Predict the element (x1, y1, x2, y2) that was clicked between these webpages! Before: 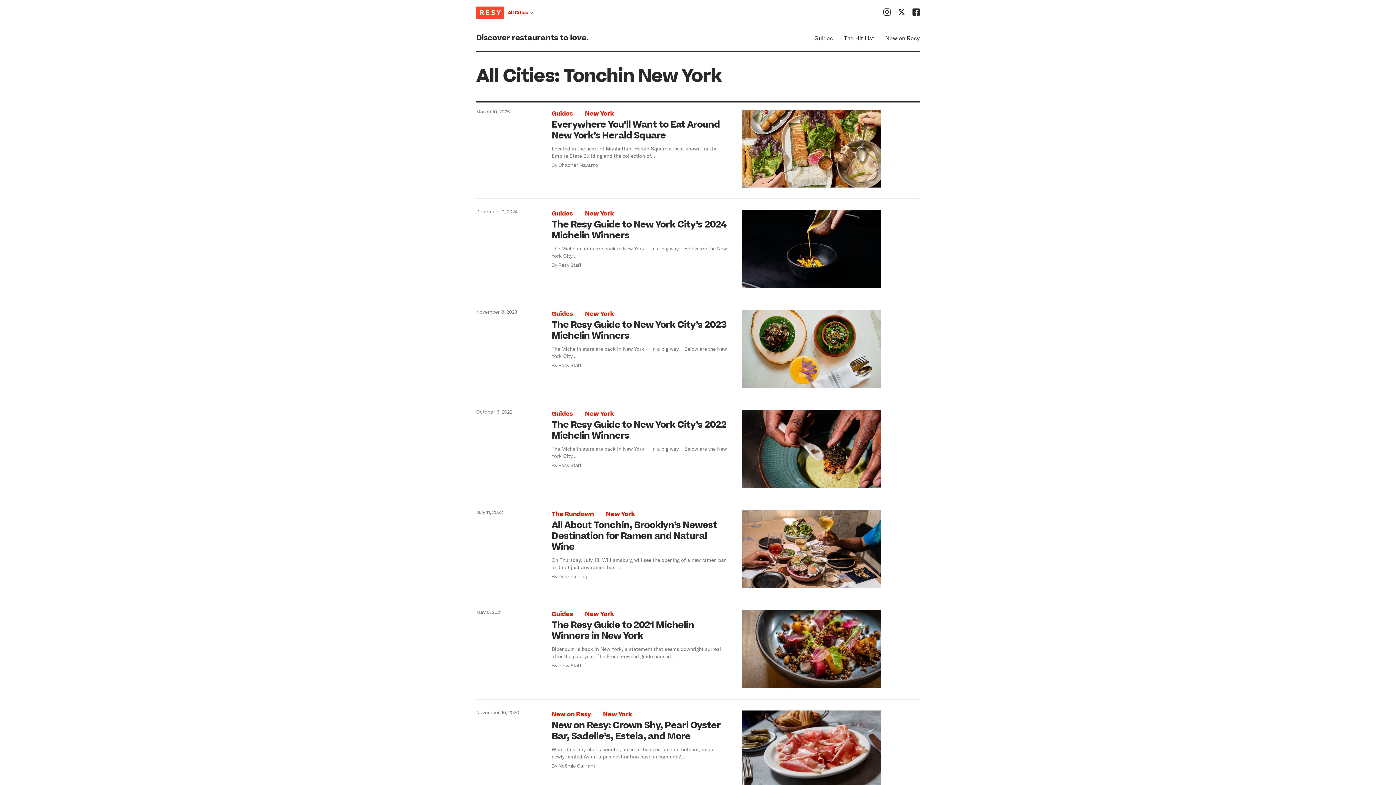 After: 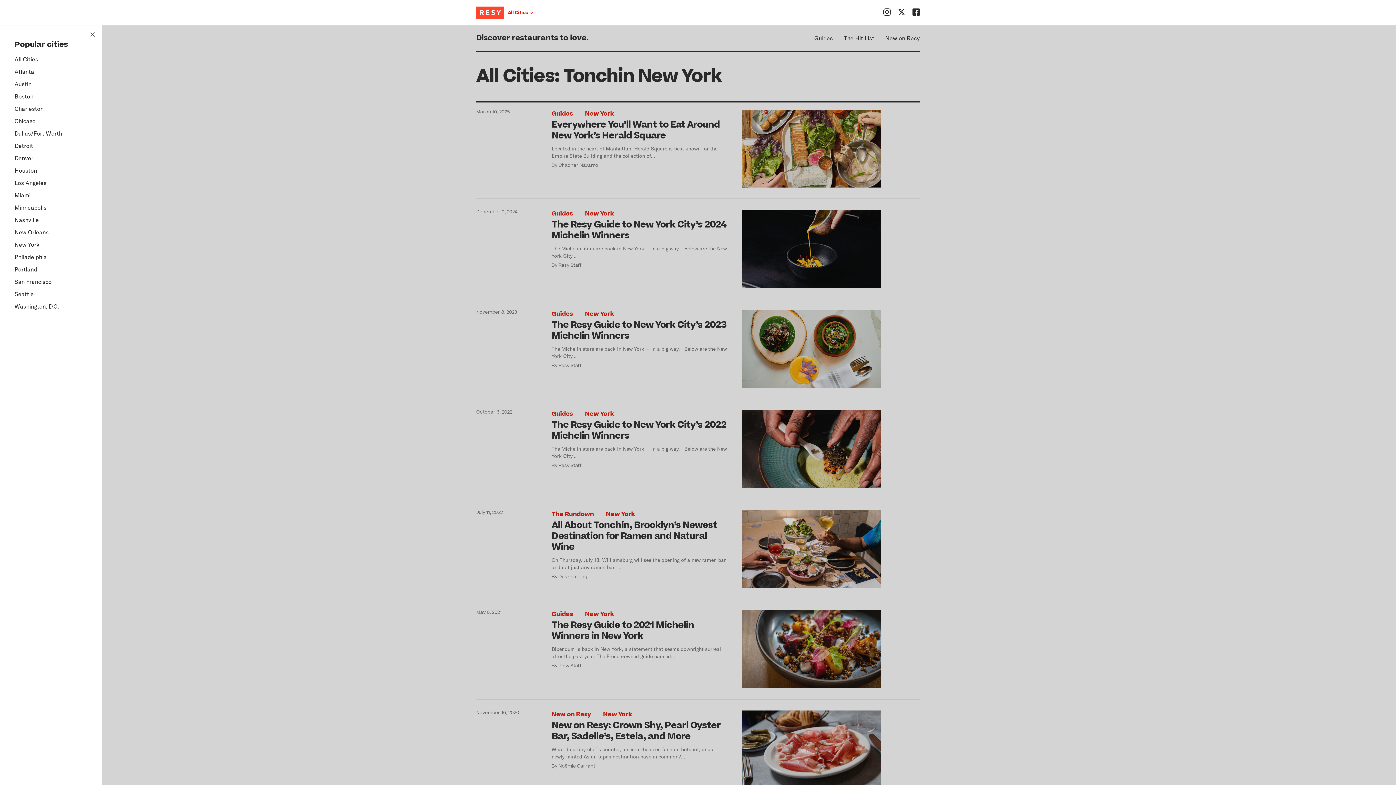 Action: label: All Cities bbox: (504, 7, 536, 17)